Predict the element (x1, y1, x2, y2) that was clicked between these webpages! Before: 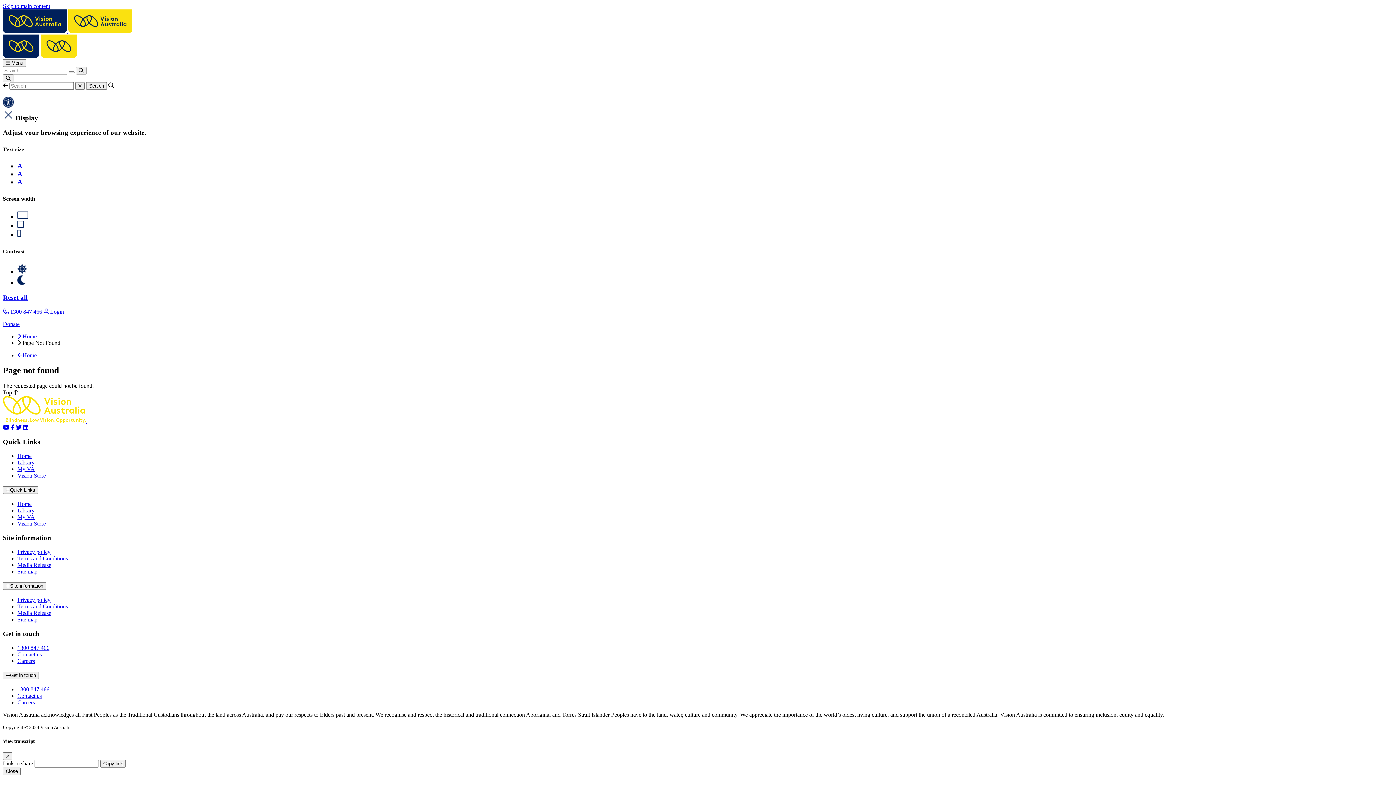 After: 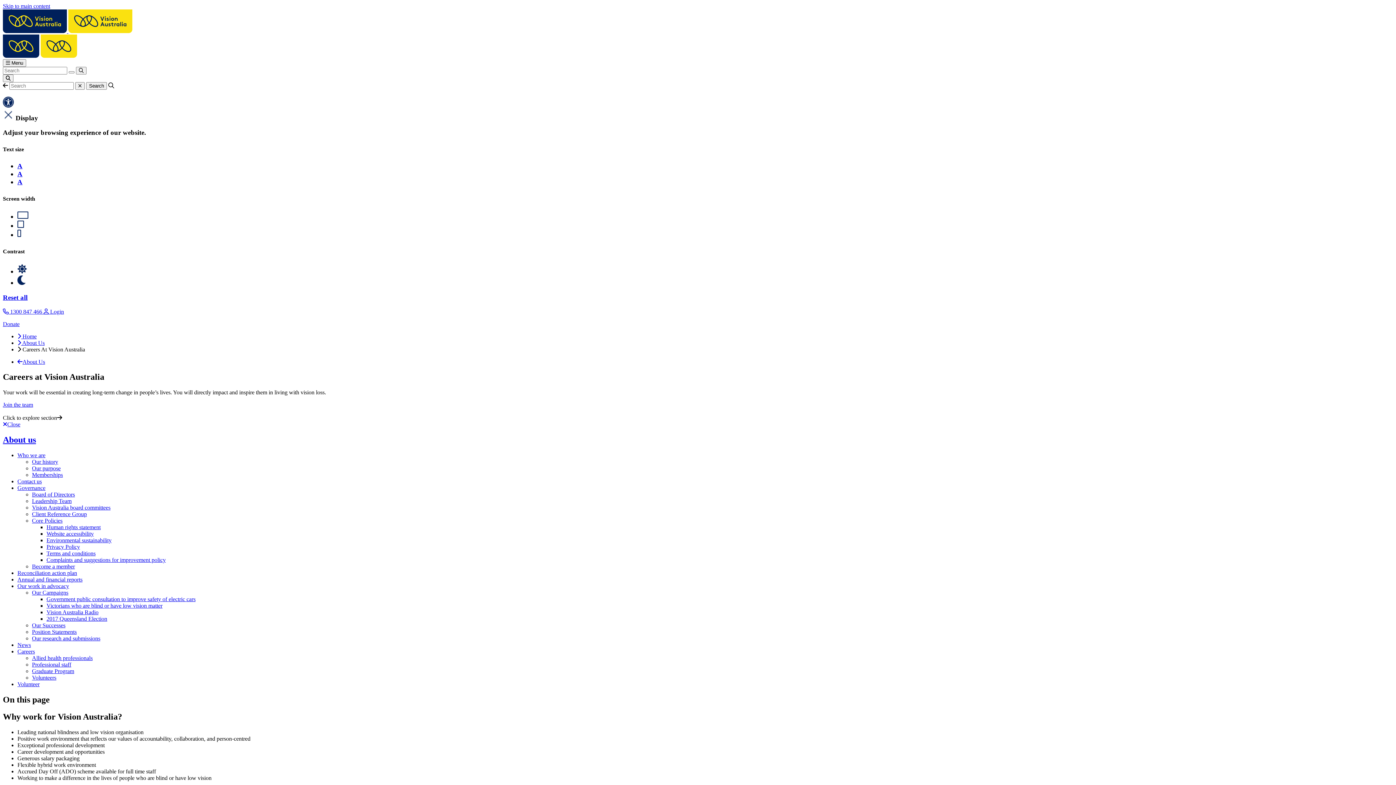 Action: bbox: (17, 699, 34, 705) label: Careers